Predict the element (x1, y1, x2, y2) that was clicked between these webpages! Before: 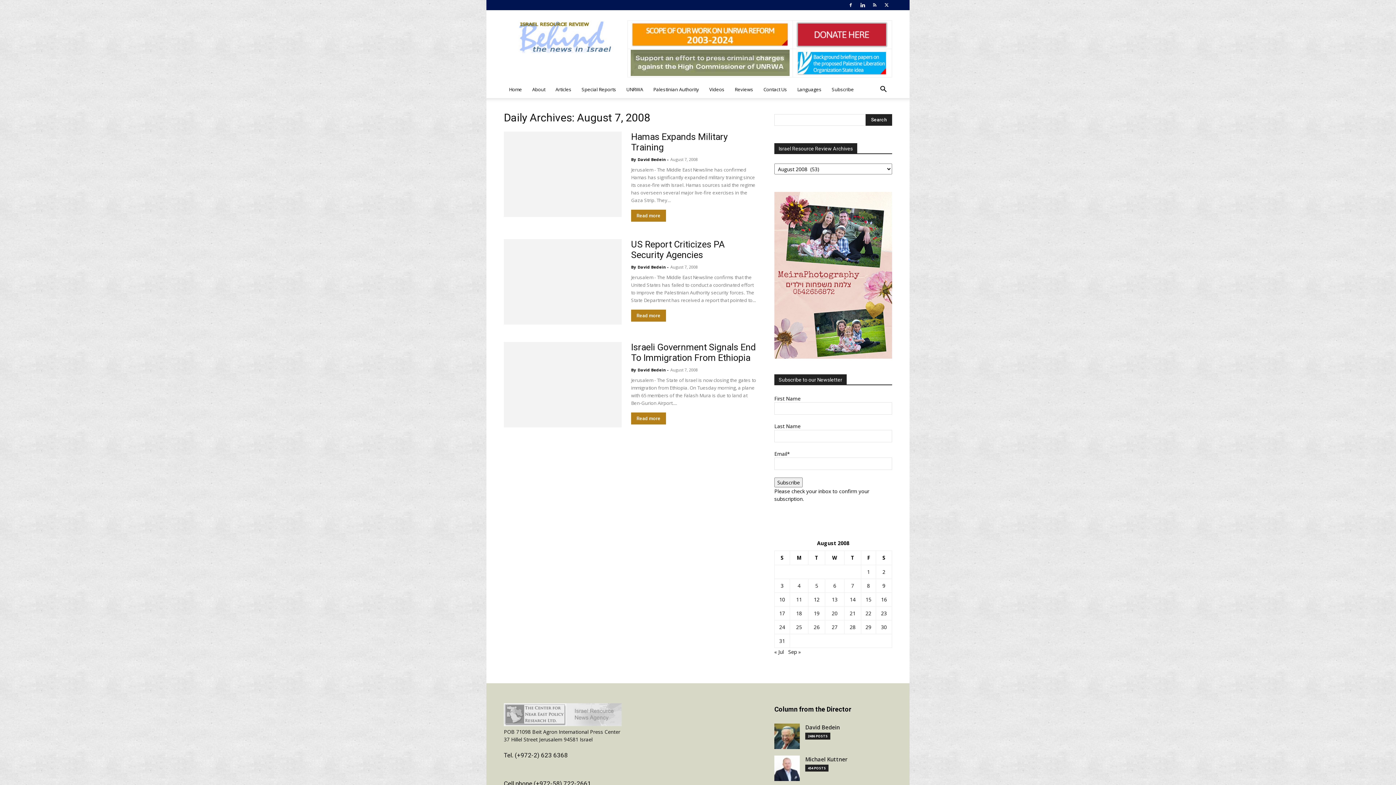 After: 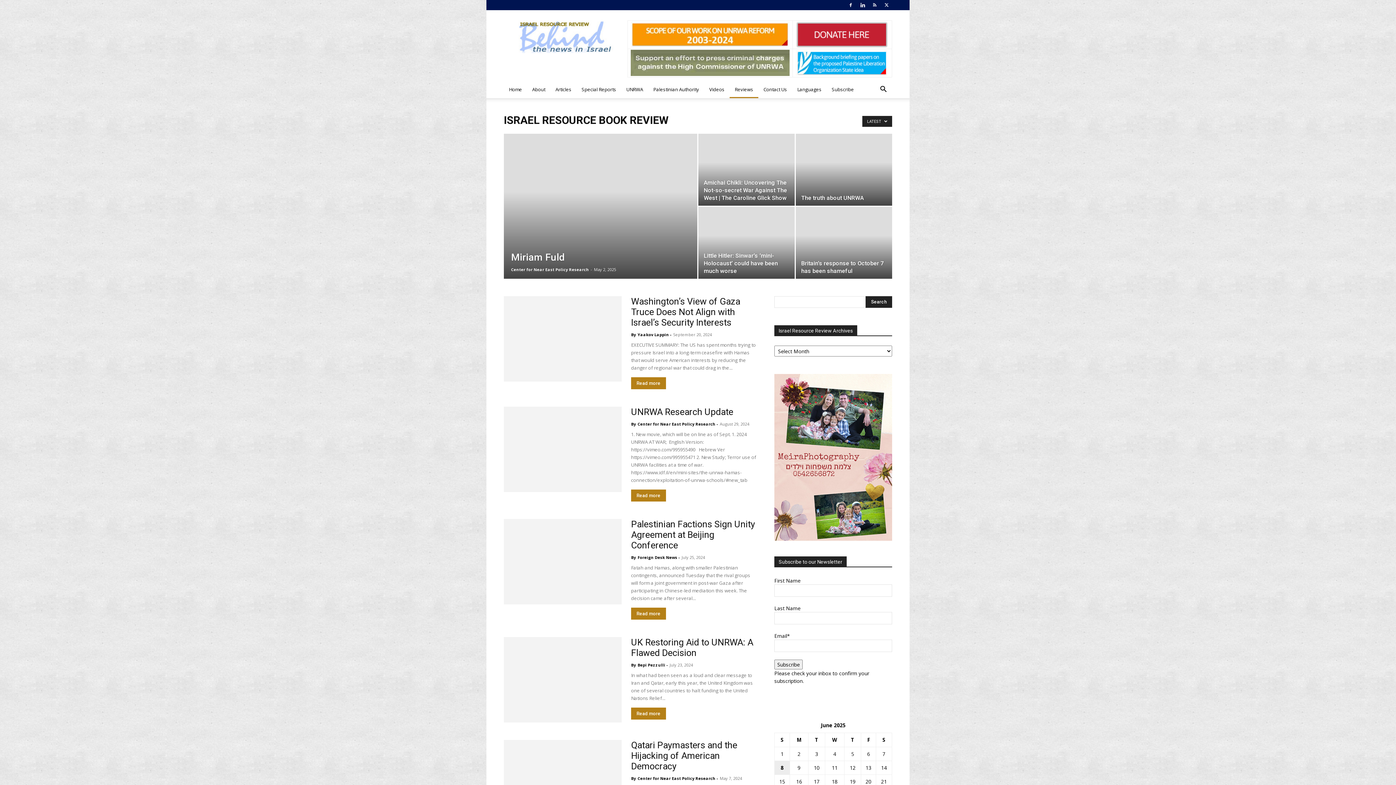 Action: label: Reviews bbox: (729, 80, 758, 98)